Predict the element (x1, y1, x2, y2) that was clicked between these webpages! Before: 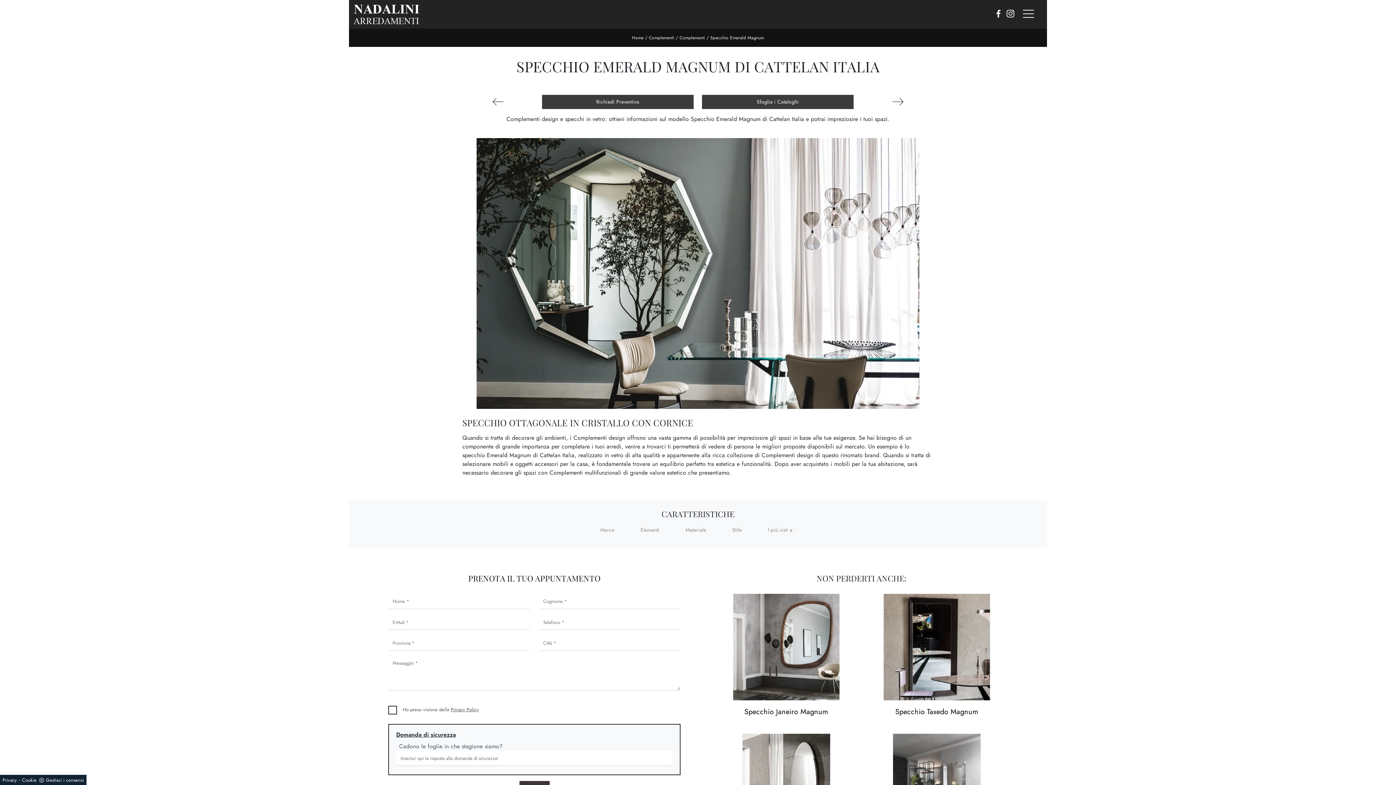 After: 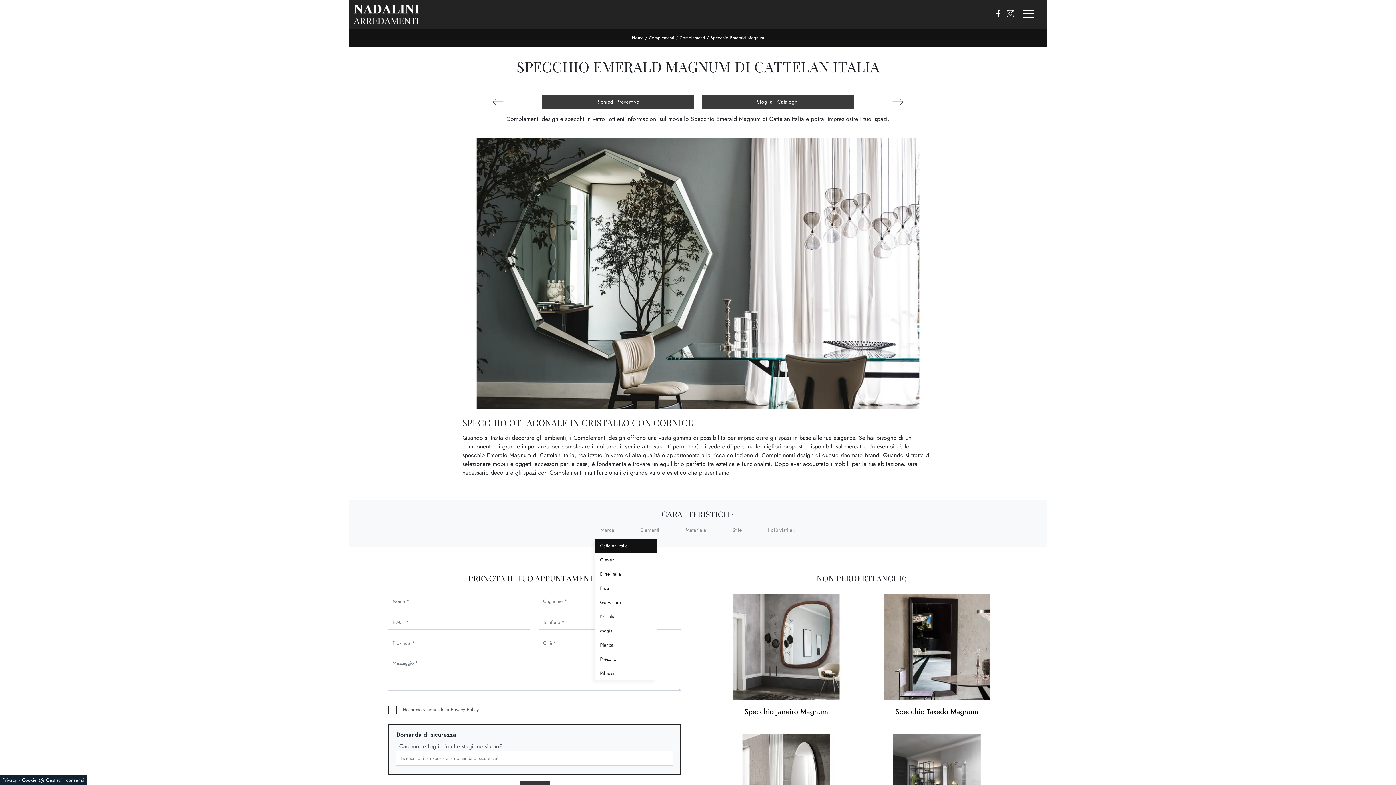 Action: bbox: (594, 521, 620, 538) label: Marca